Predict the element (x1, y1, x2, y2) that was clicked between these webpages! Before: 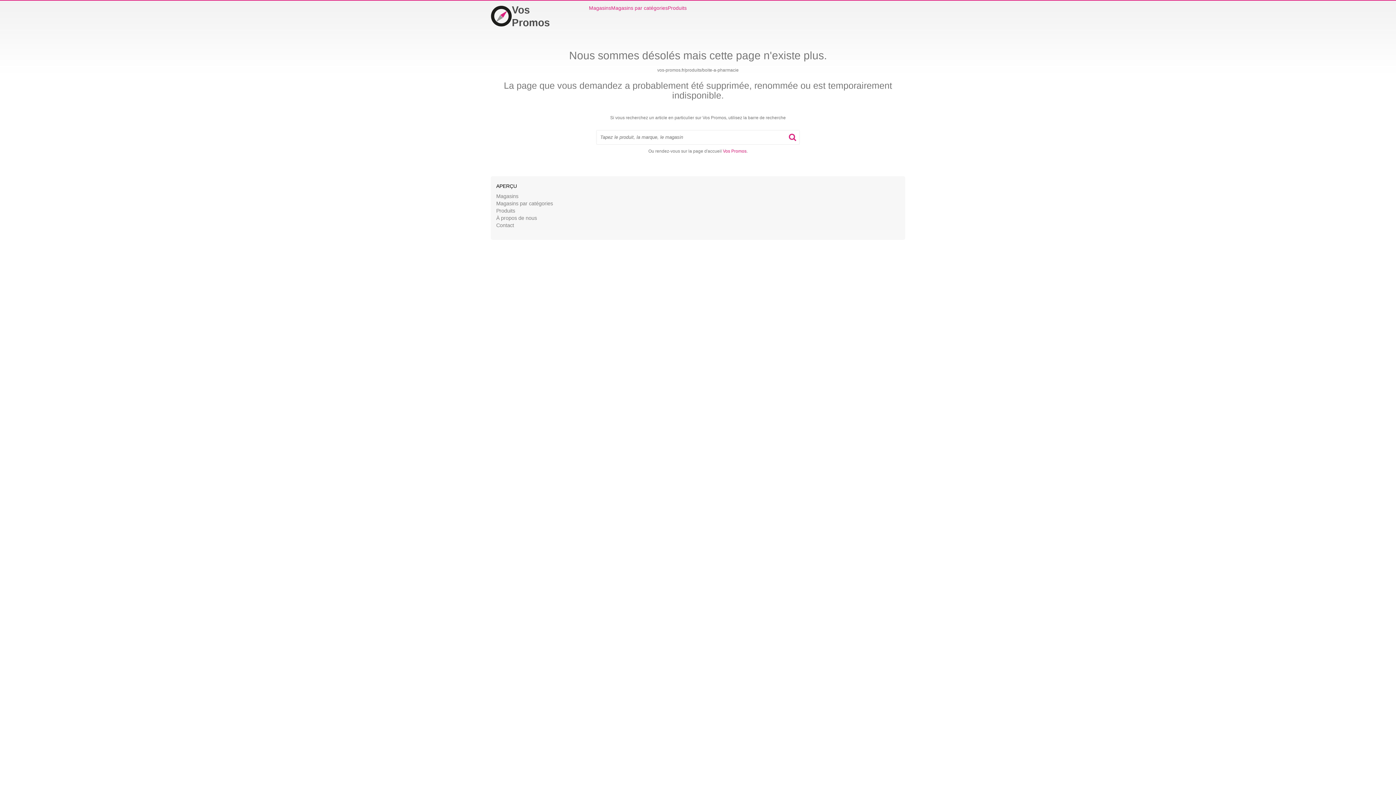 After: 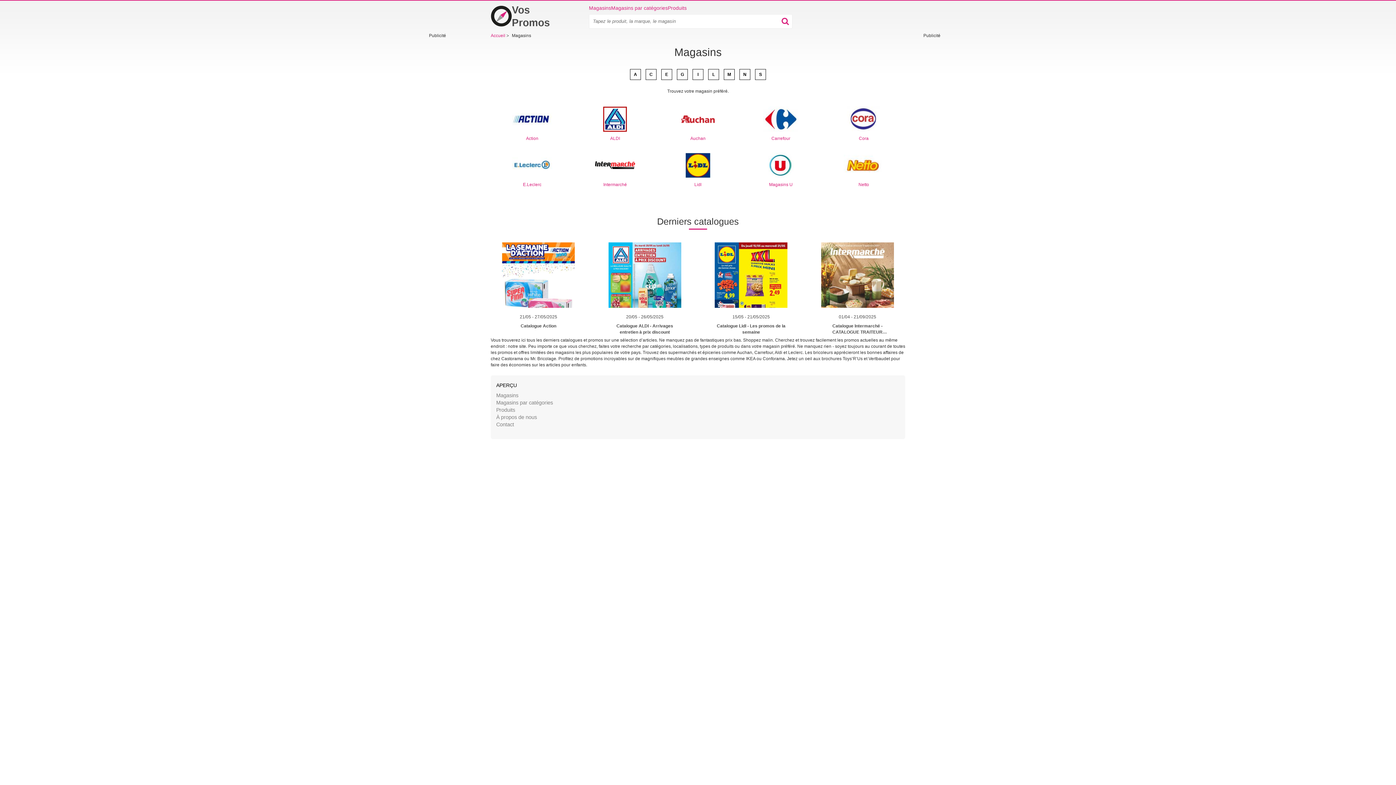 Action: bbox: (589, 4, 611, 11) label: Magasins